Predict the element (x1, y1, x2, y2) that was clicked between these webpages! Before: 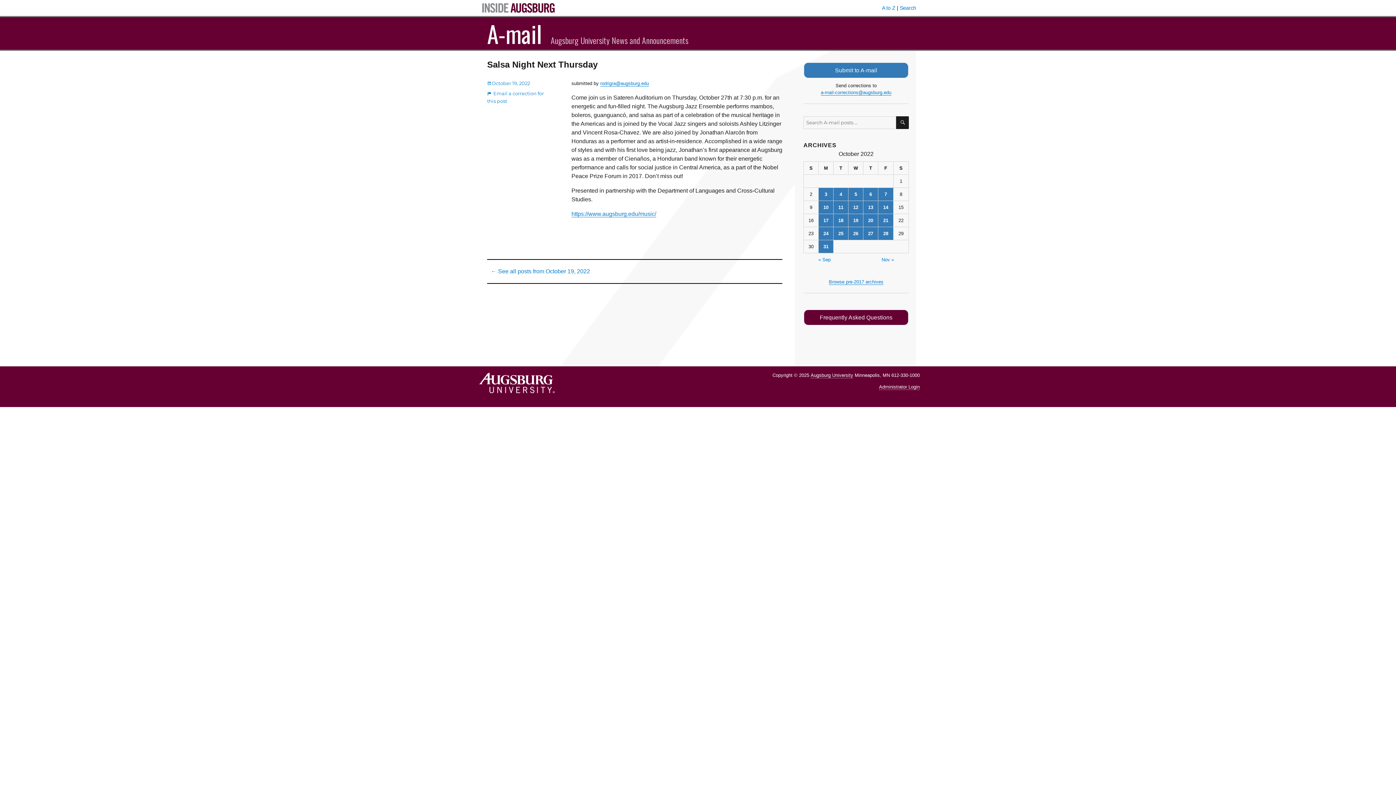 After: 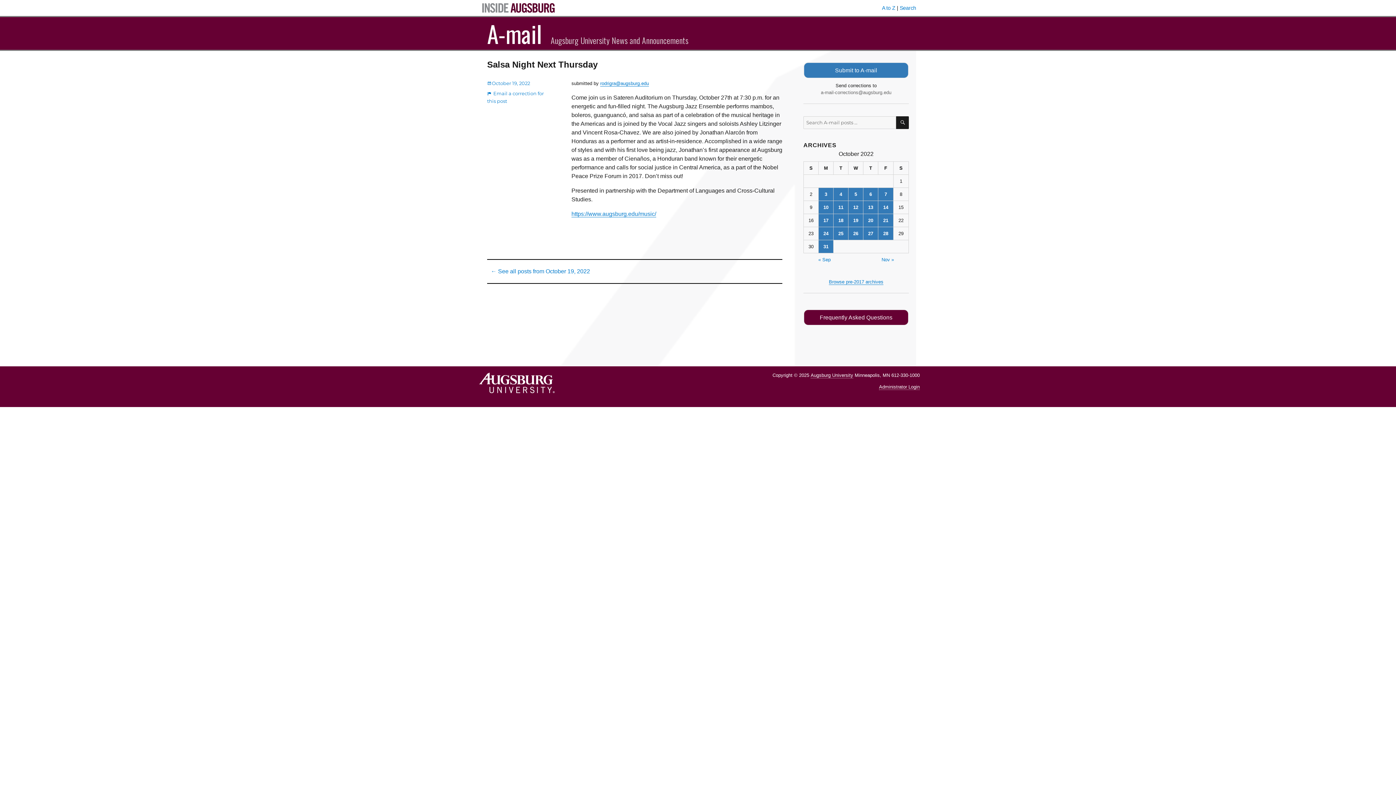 Action: bbox: (821, 89, 891, 95) label: a-mail-corrections@augsburg.edu